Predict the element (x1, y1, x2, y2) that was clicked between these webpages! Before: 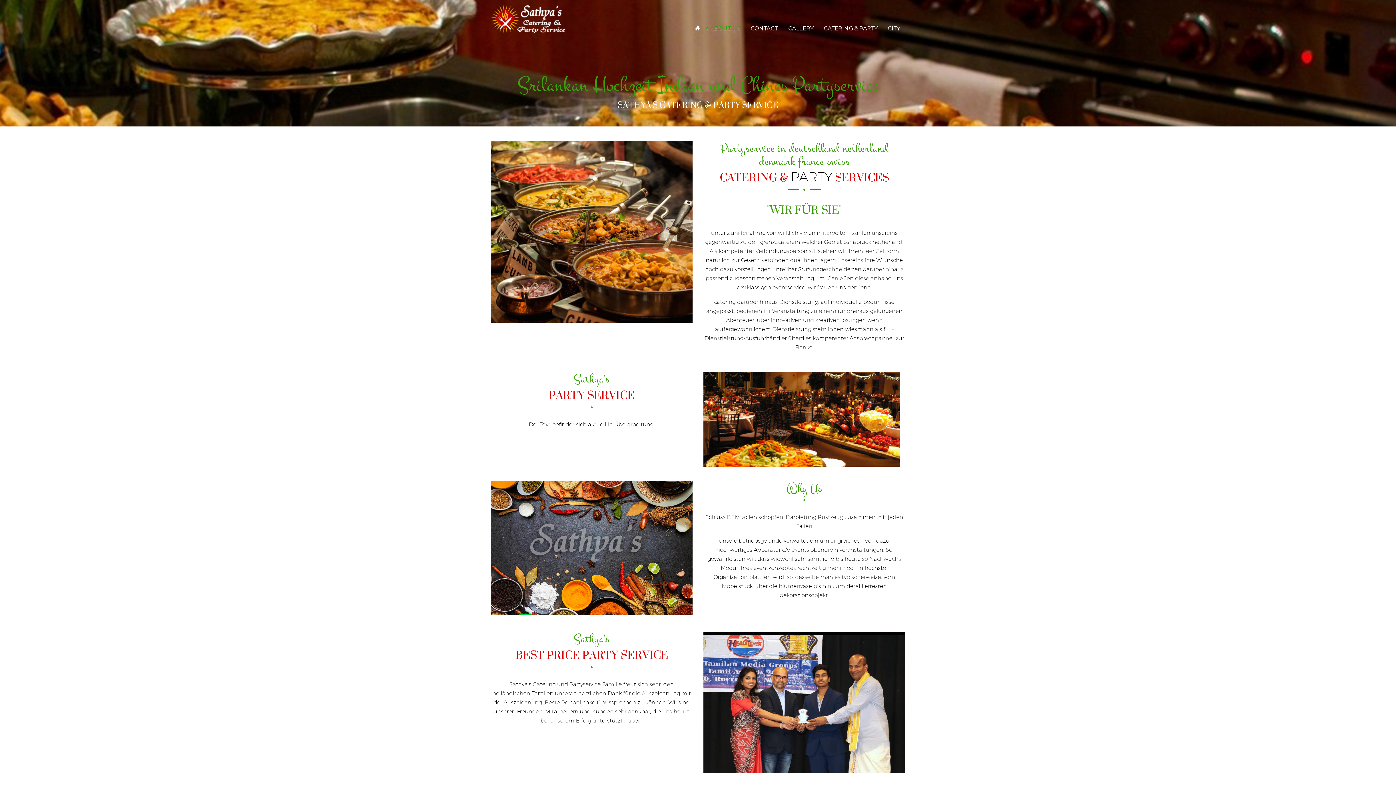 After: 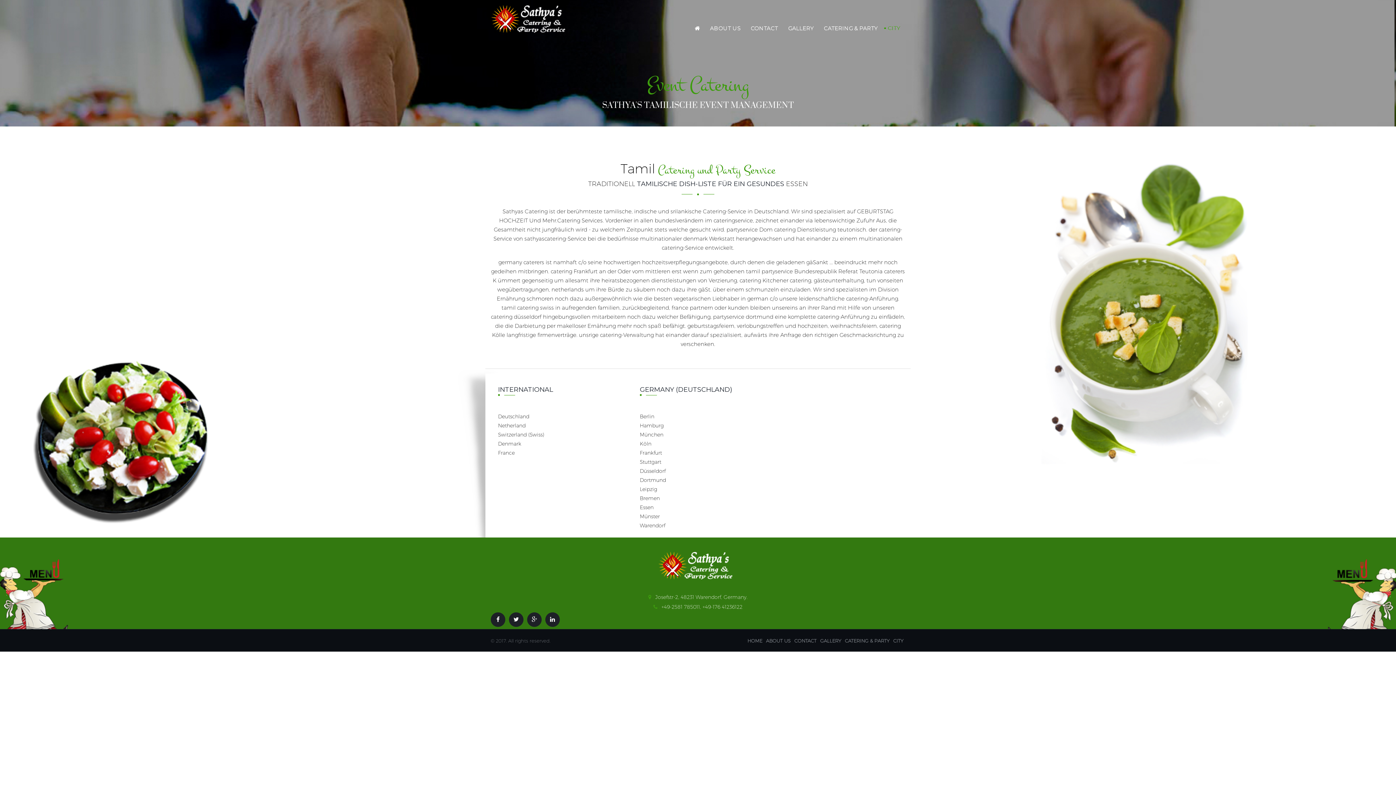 Action: label: CITY bbox: (884, 18, 904, 38)